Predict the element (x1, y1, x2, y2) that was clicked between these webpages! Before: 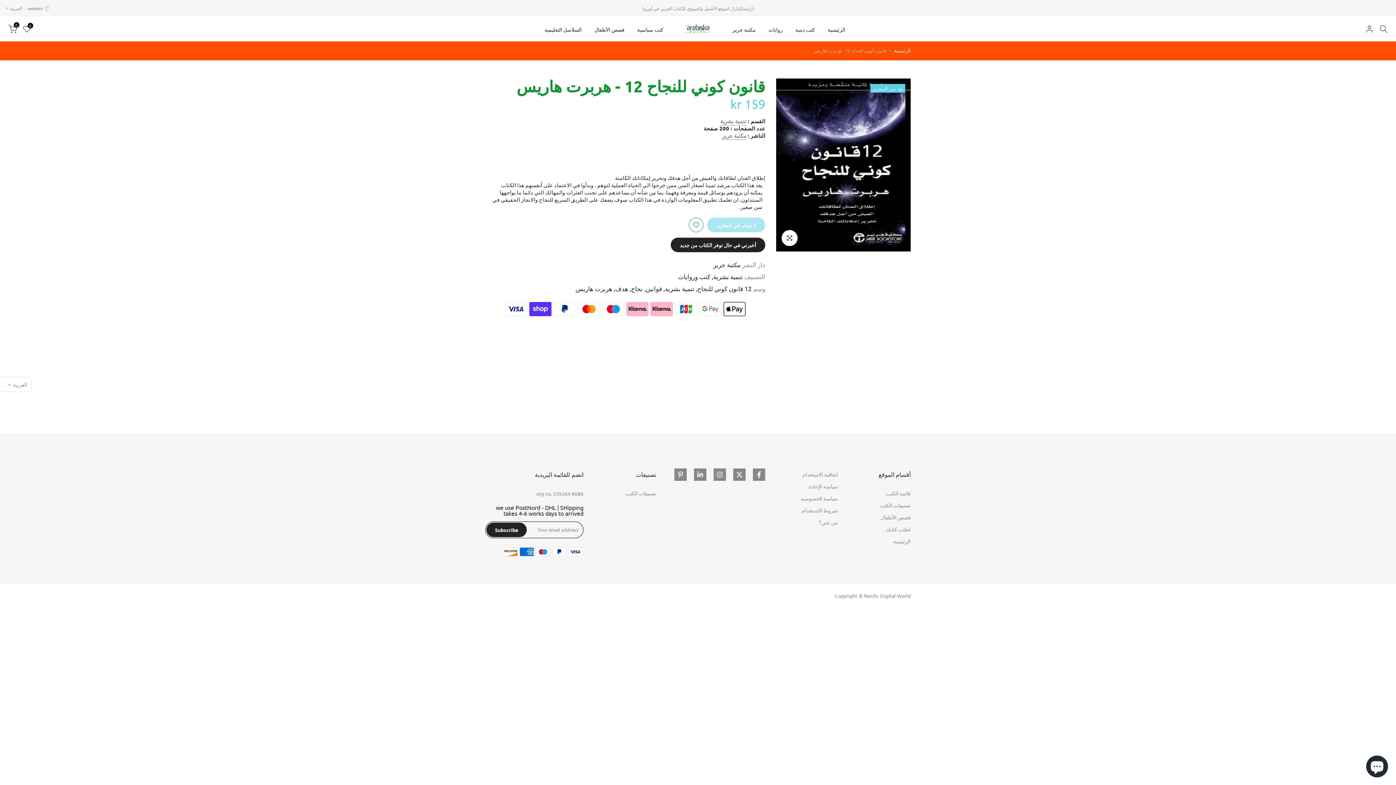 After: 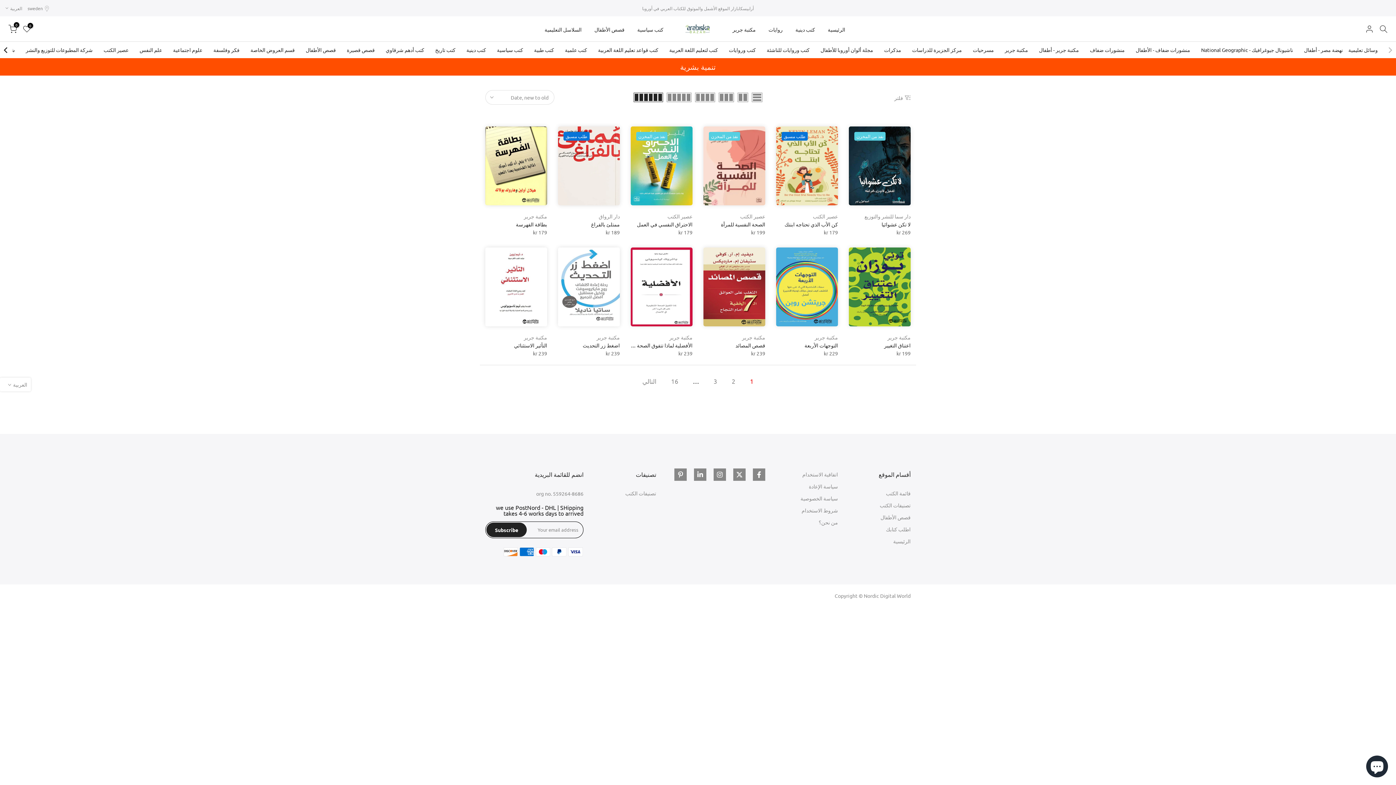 Action: bbox: (613, 283, 628, 293) label: هدف